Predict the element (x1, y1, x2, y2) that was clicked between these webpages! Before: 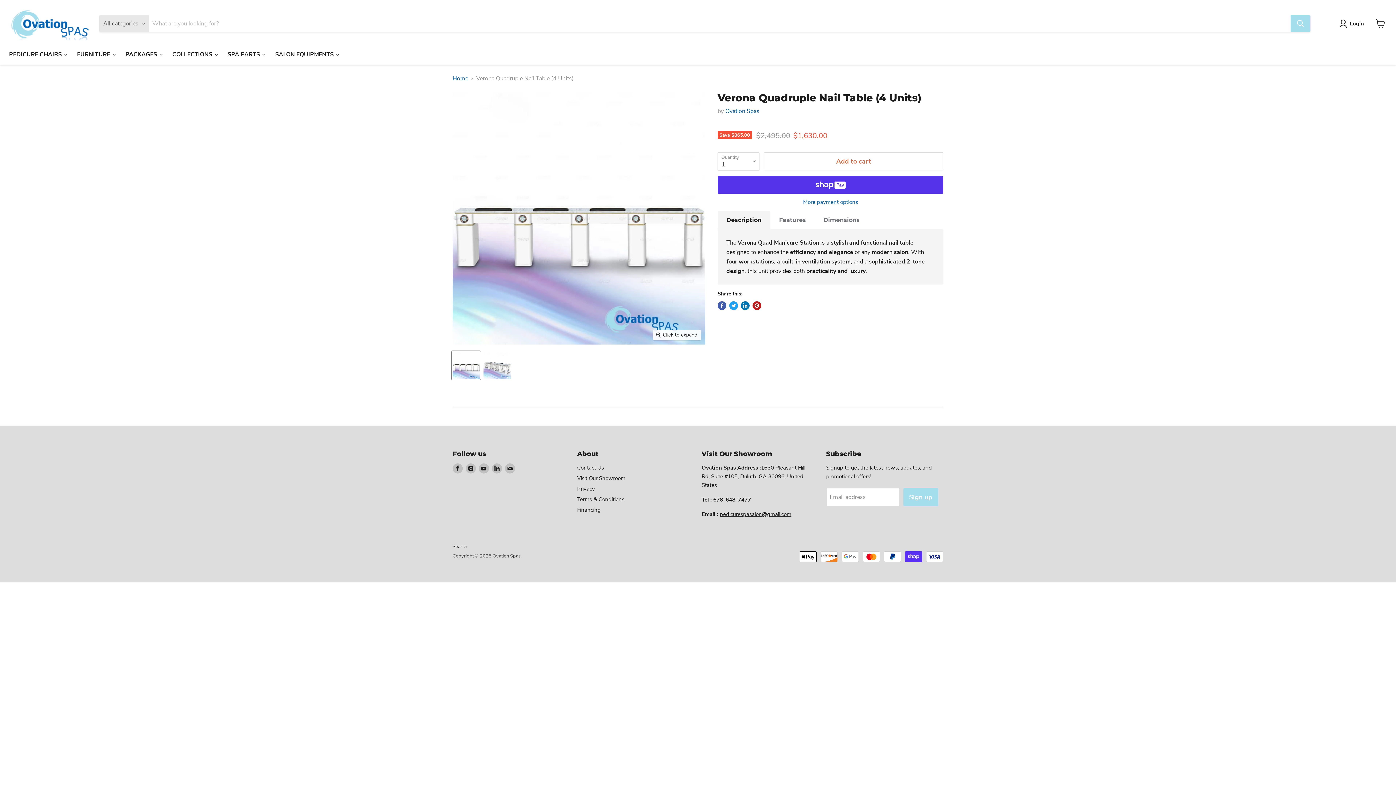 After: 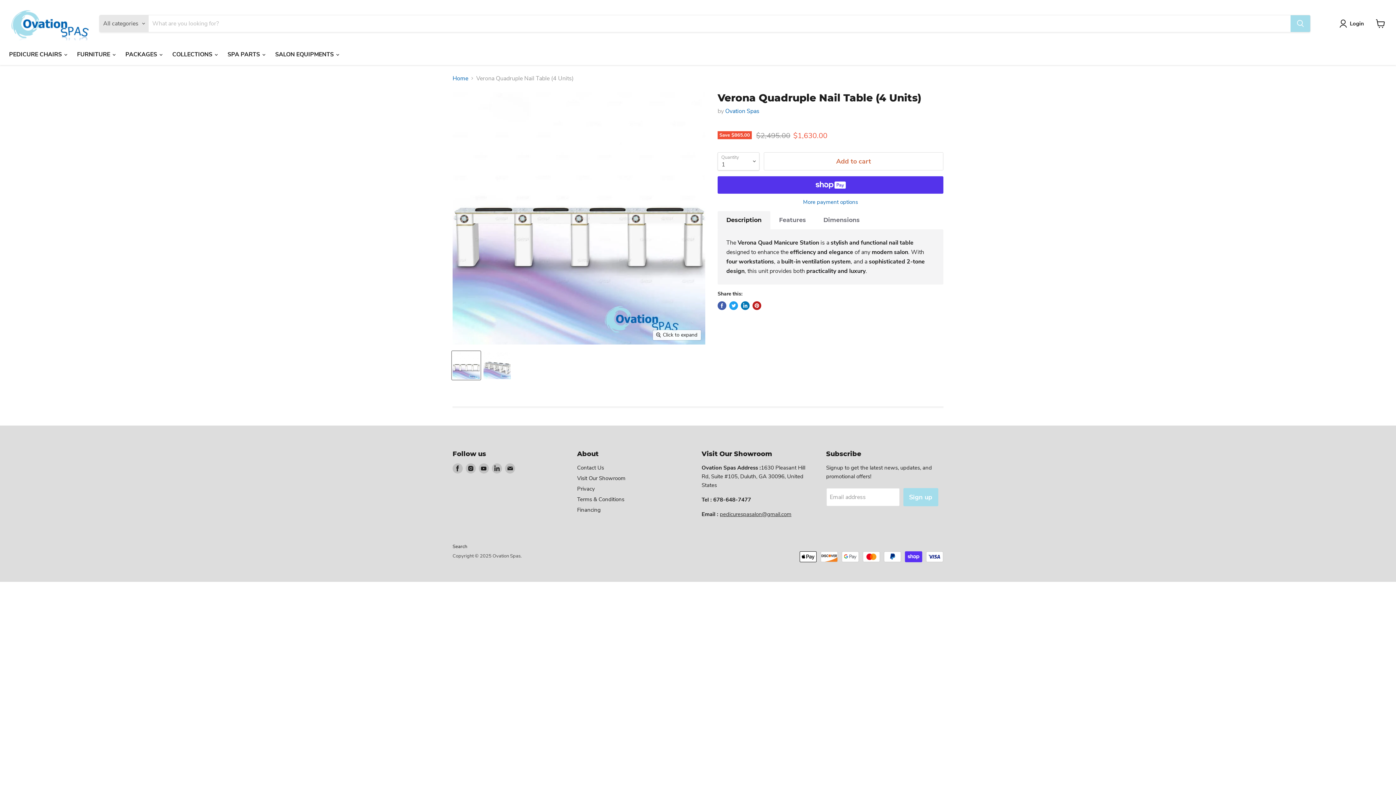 Action: label: pedicurespasalon@gmail.com bbox: (720, 510, 791, 518)